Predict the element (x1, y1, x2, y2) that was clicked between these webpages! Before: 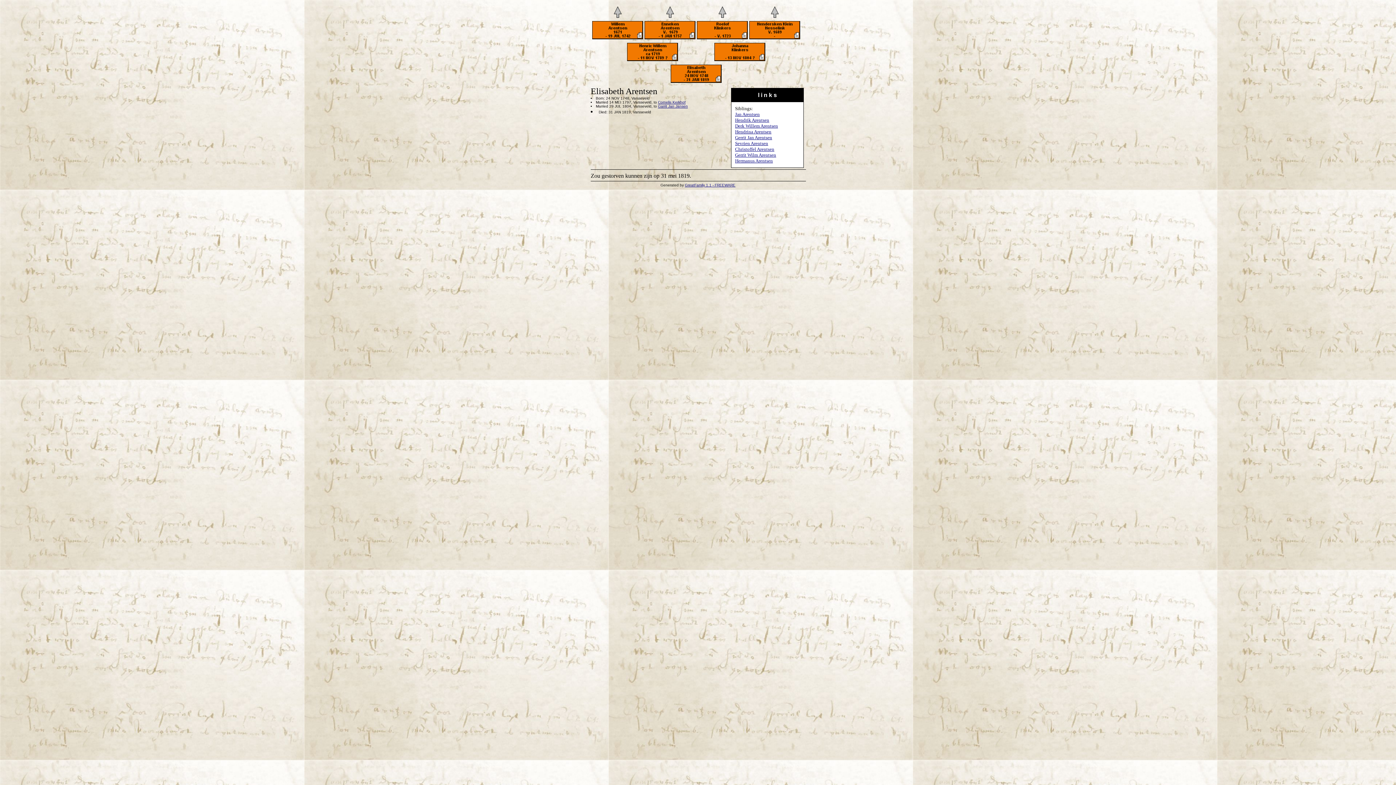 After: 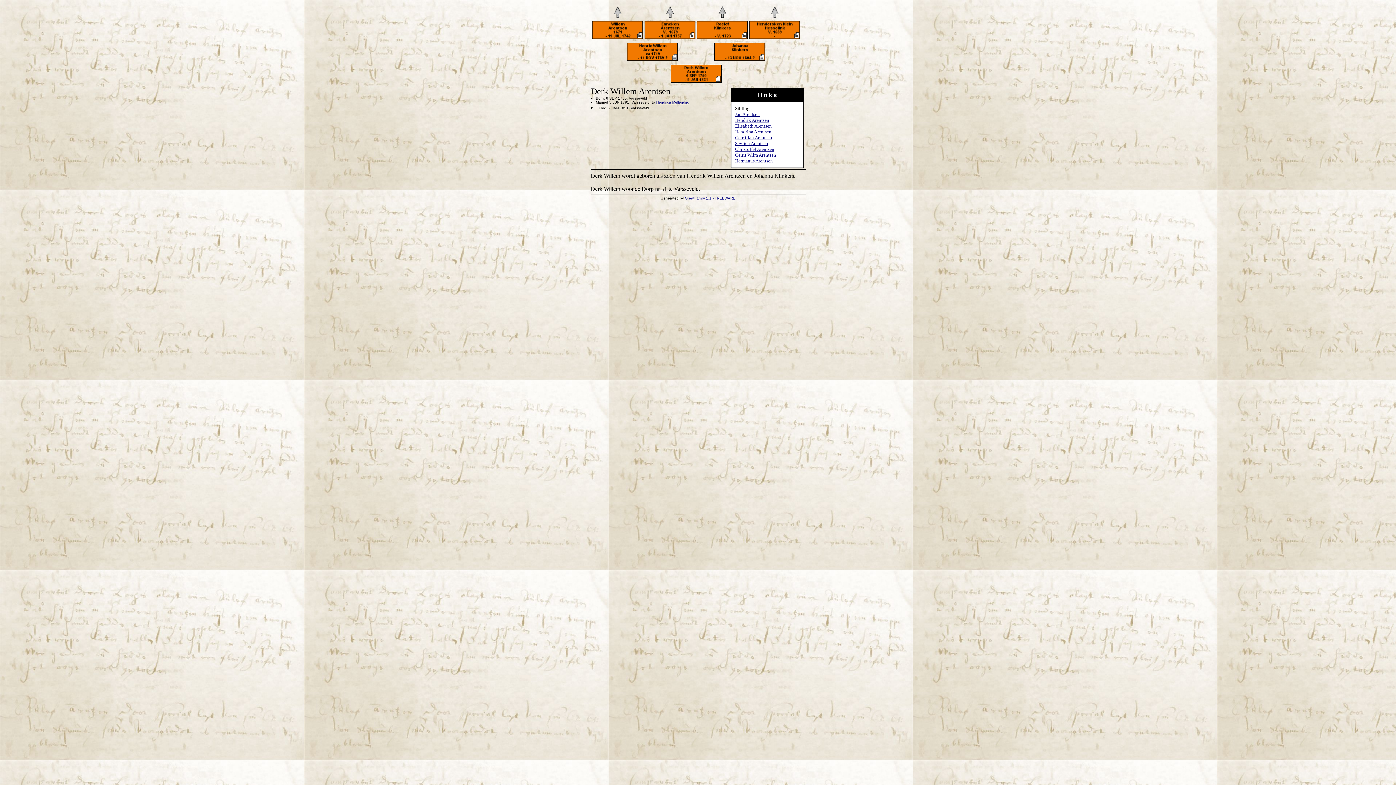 Action: bbox: (735, 123, 778, 128) label: Derk Willem Arentsen